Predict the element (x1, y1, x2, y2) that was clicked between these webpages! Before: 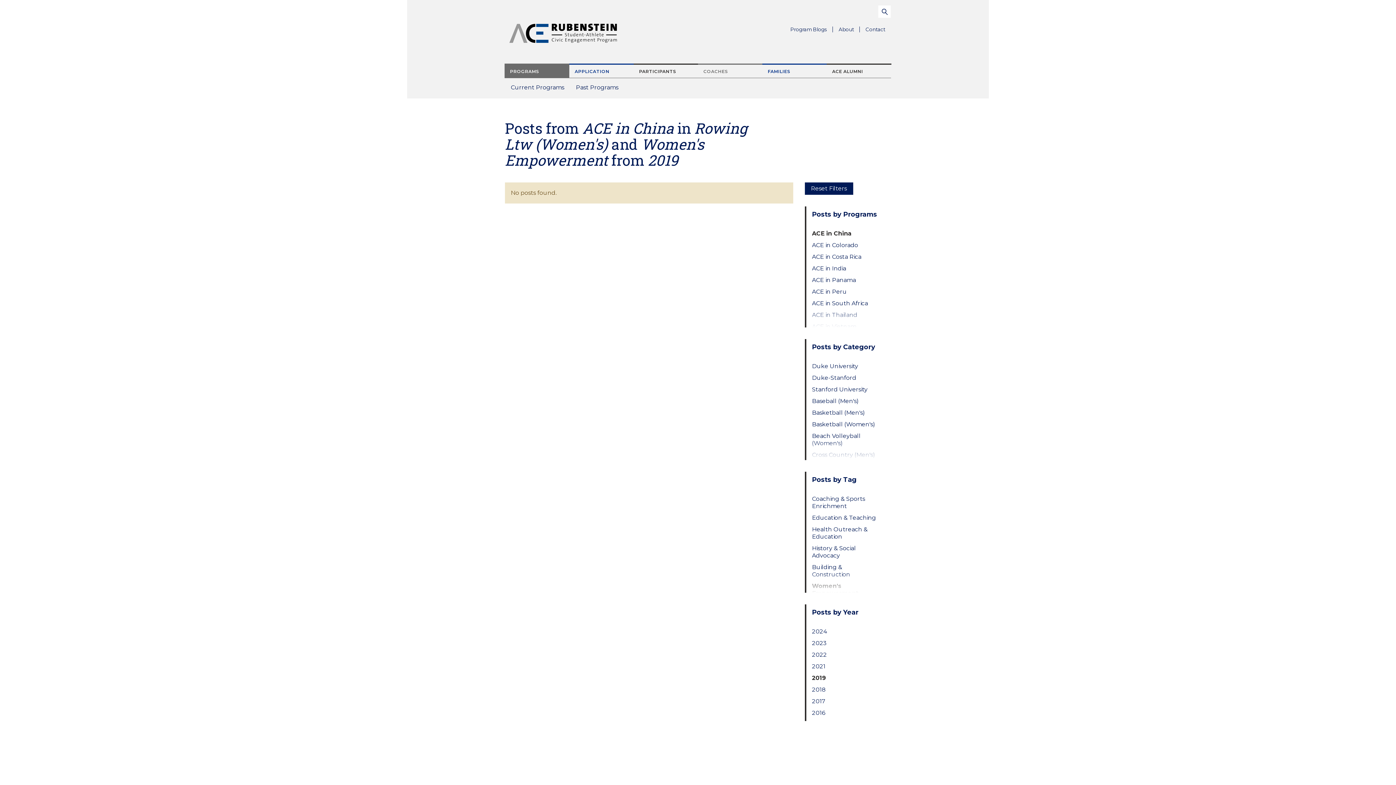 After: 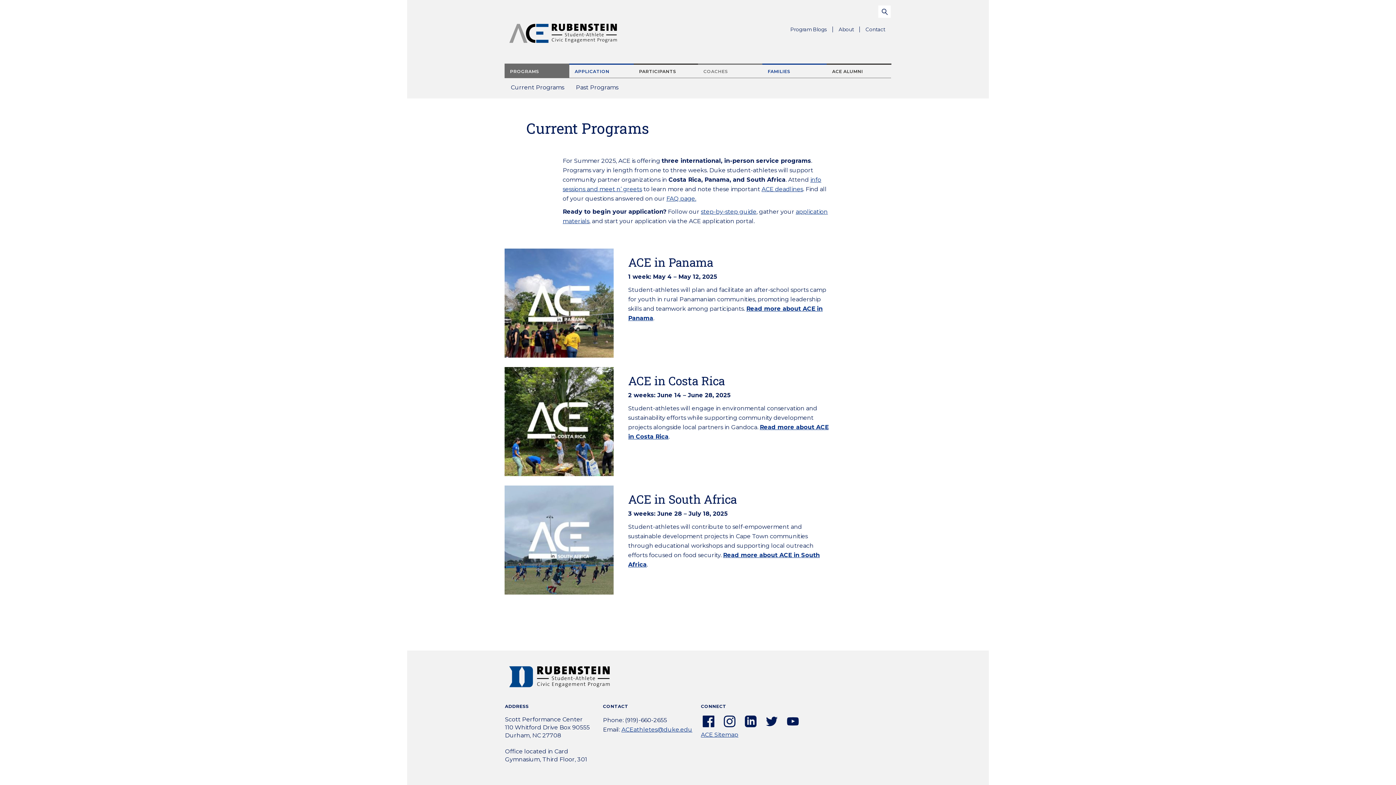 Action: label: Current Programs
Parent Menu Item bbox: (505, 78, 570, 95)